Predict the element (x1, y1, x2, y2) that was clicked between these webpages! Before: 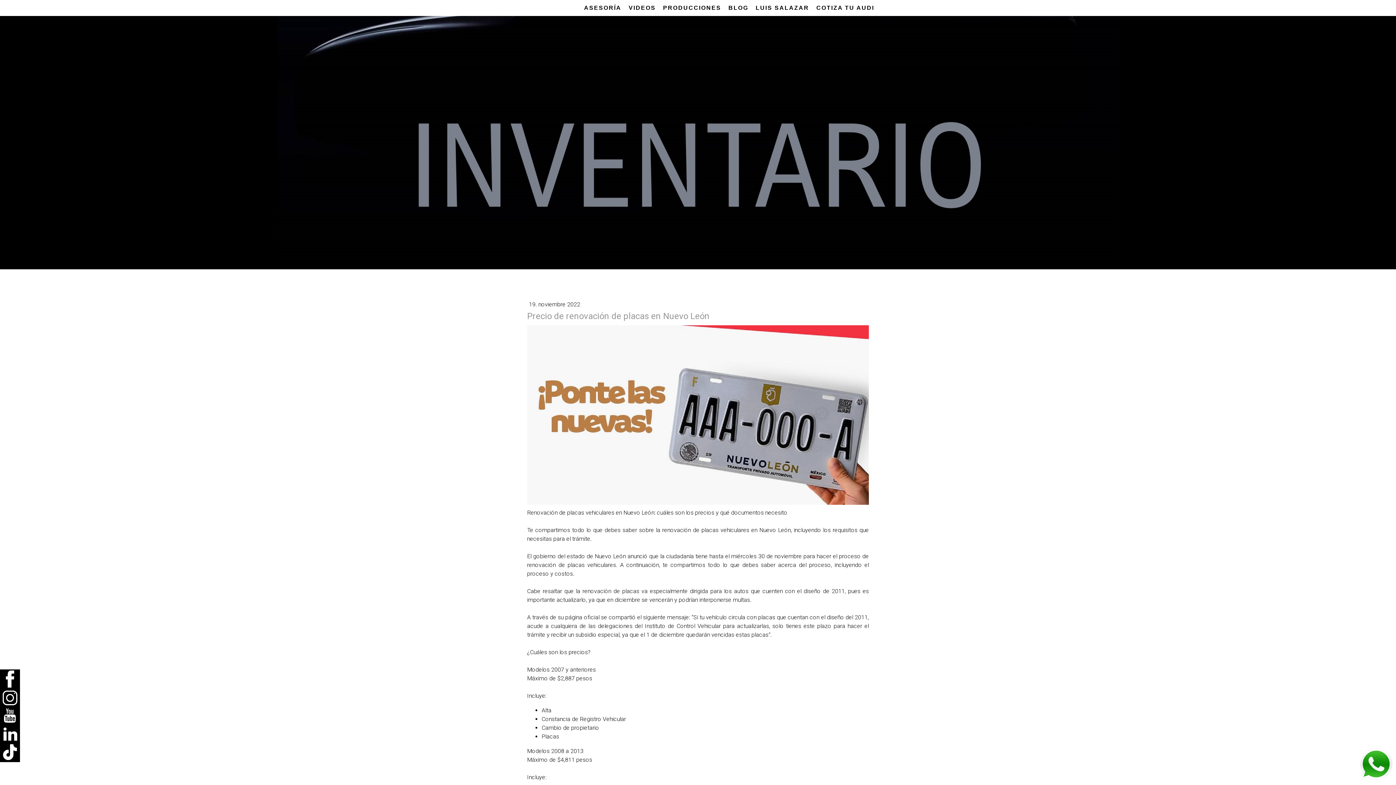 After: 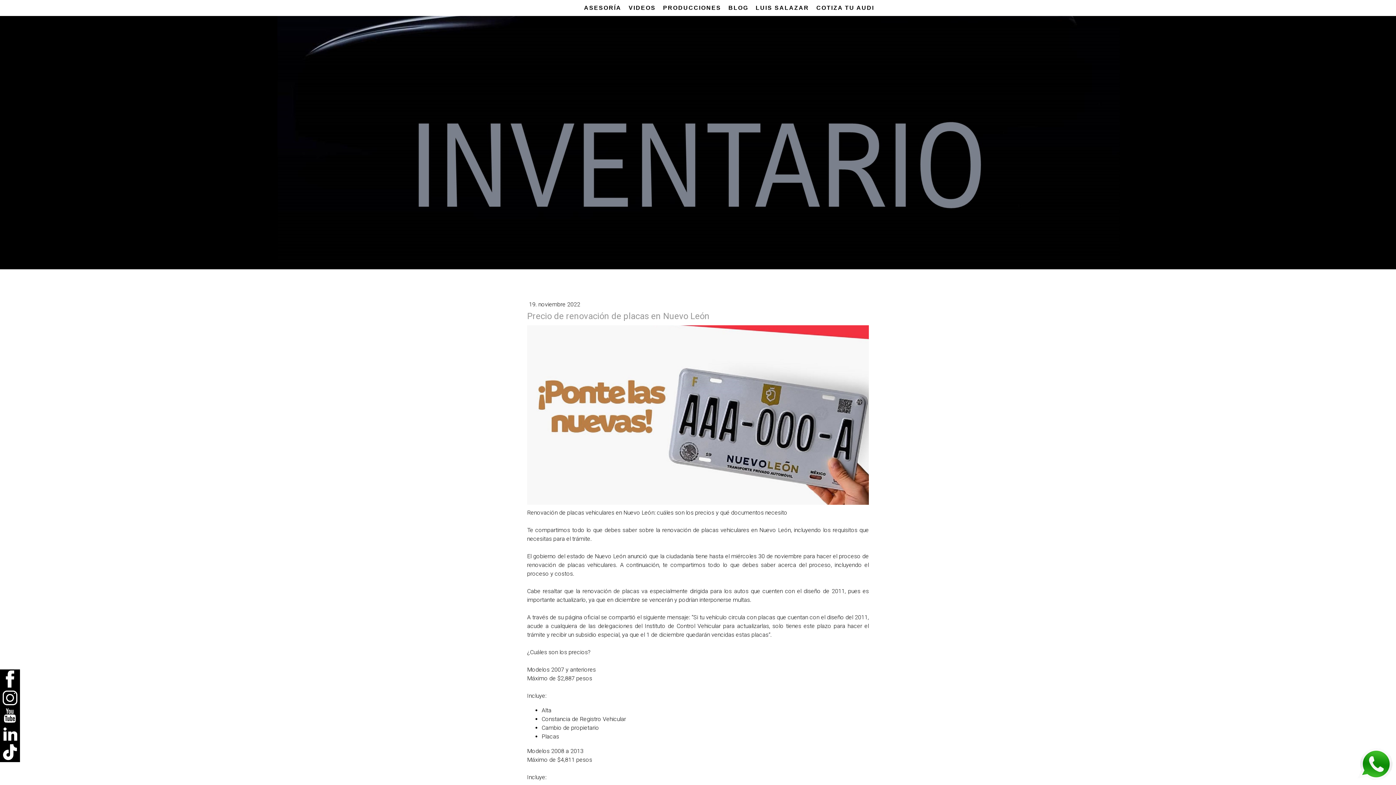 Action: bbox: (0, 742, 20, 765)